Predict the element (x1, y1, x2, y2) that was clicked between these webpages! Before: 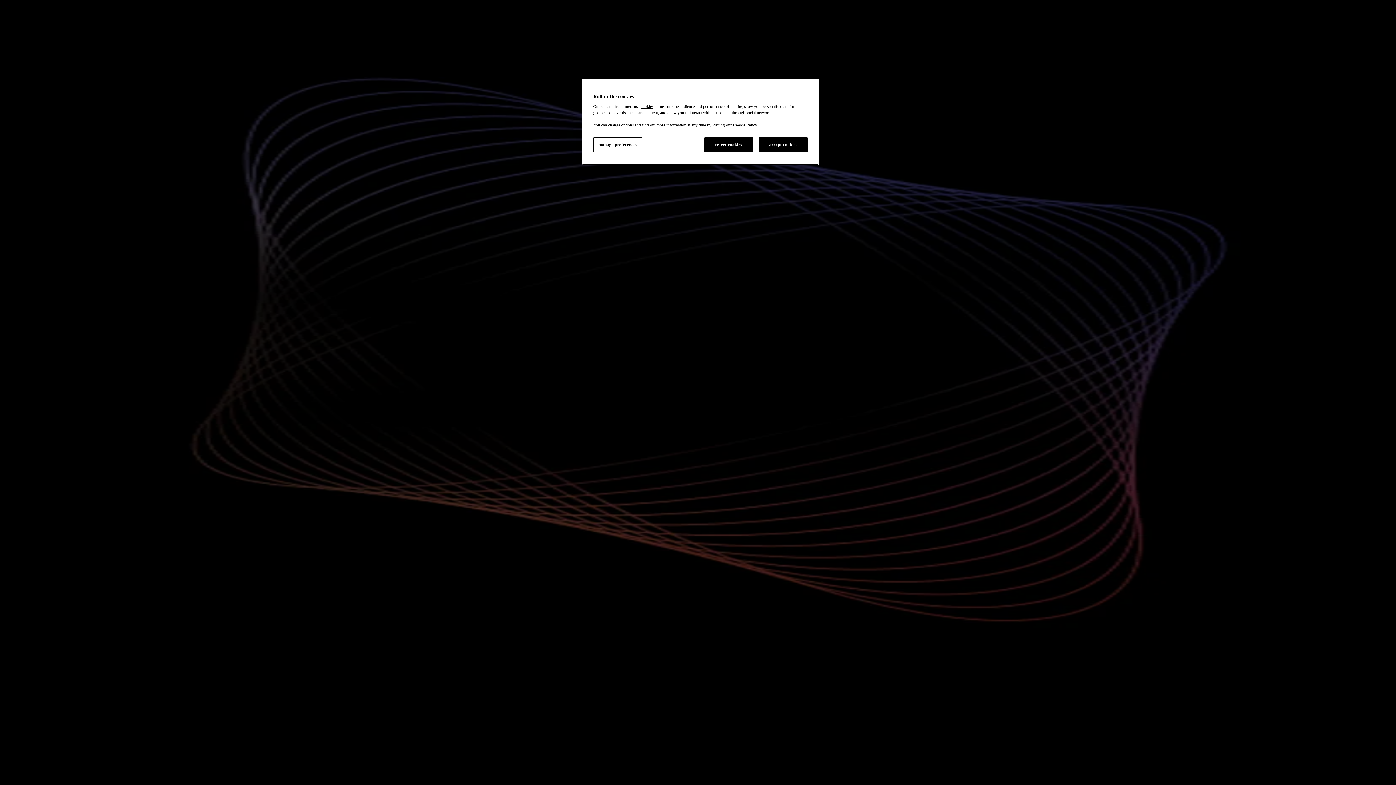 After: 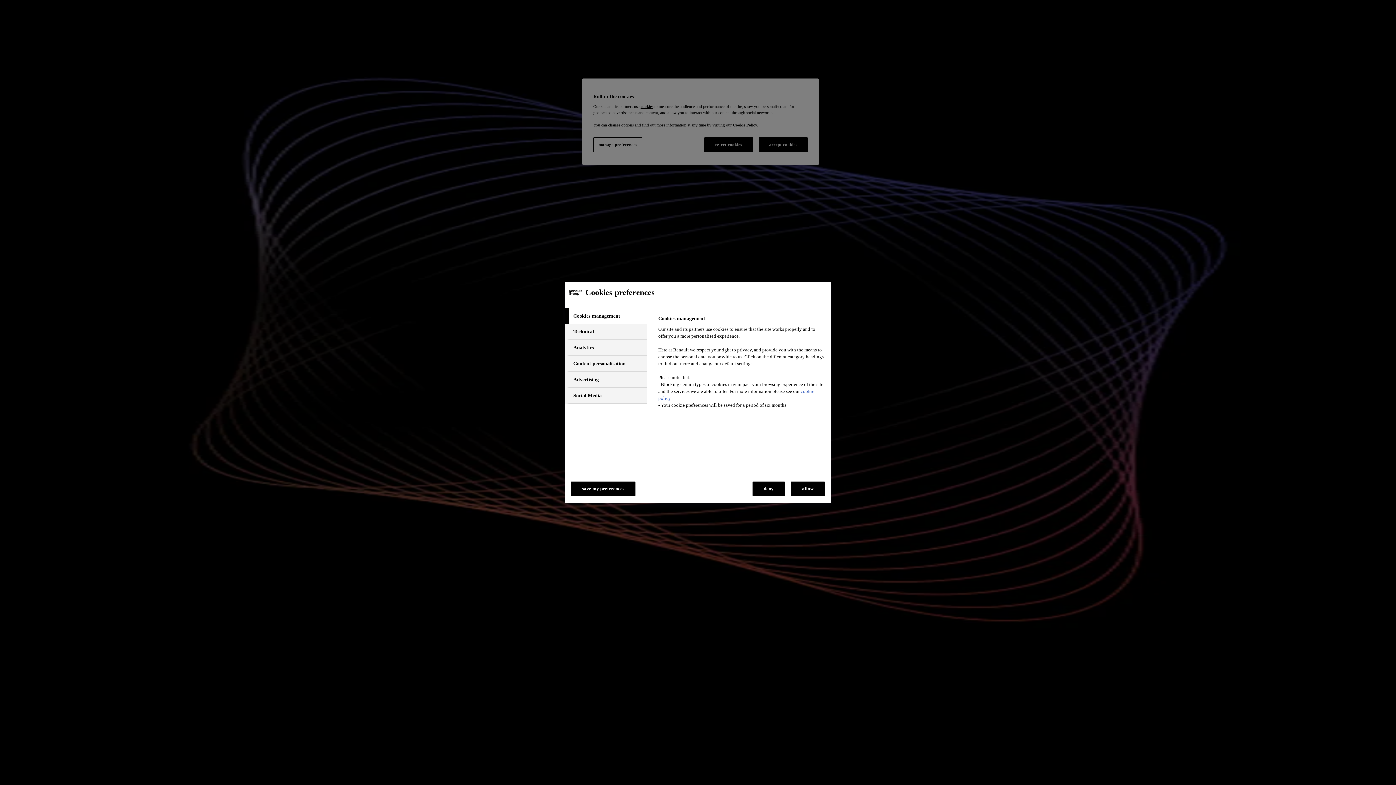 Action: bbox: (593, 137, 642, 152) label: manage preferences